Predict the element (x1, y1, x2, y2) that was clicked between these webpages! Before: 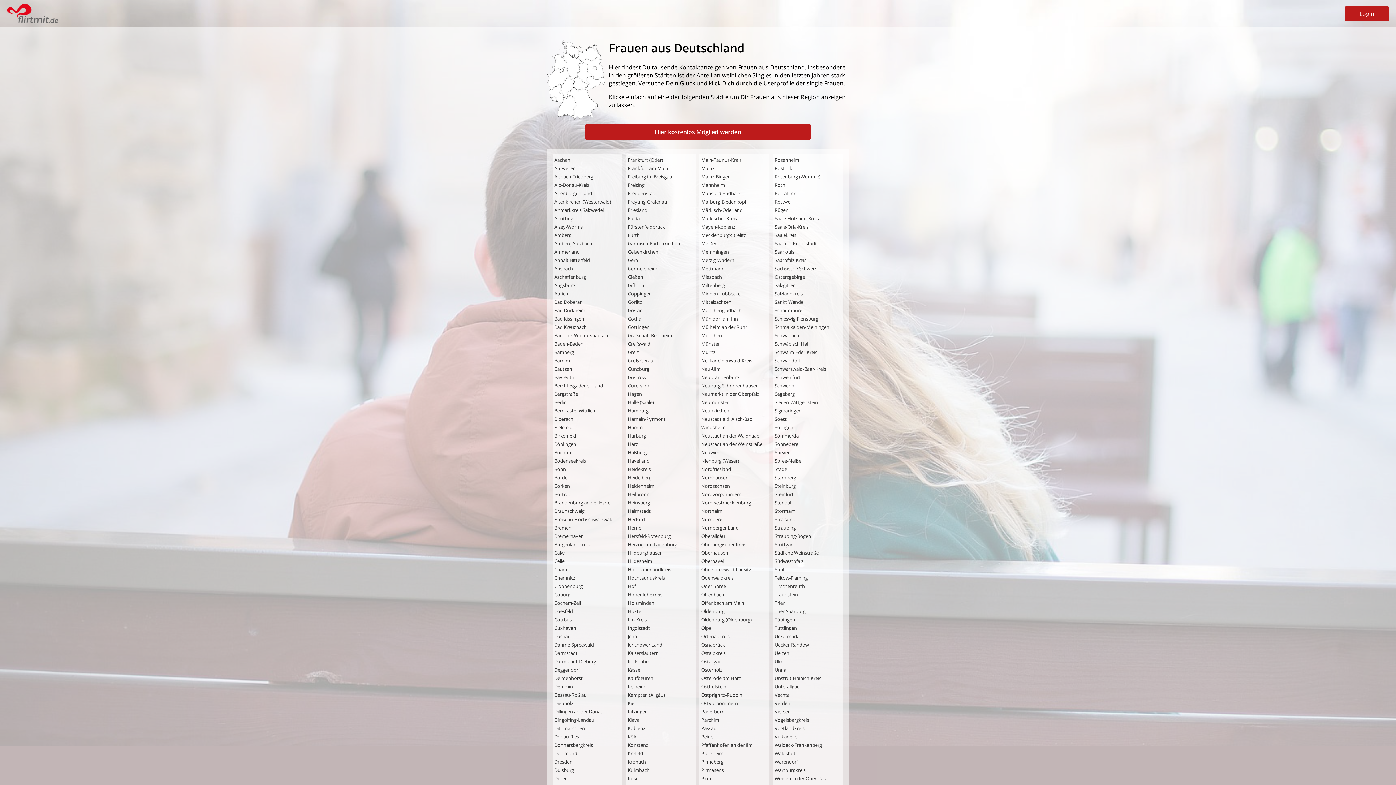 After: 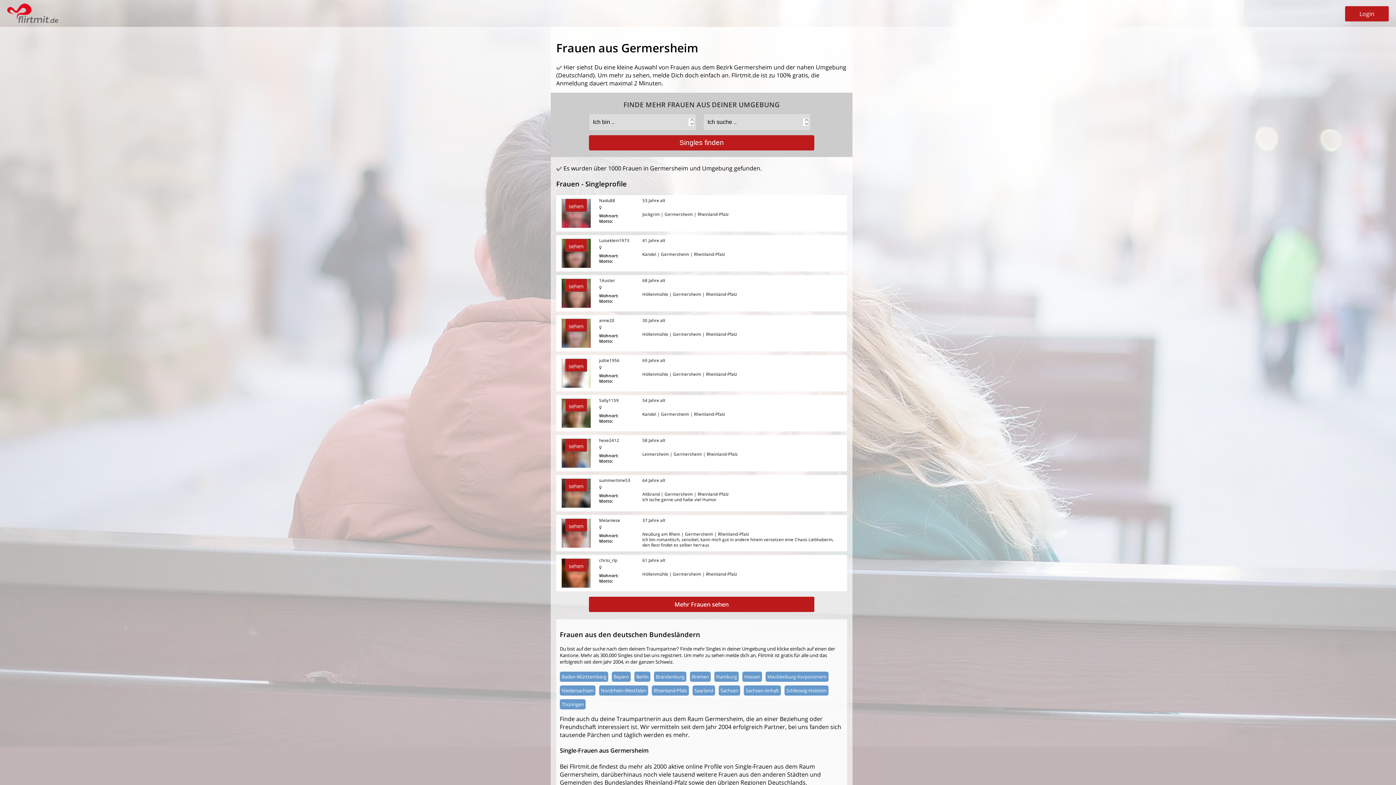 Action: bbox: (628, 265, 657, 272) label: Germersheim